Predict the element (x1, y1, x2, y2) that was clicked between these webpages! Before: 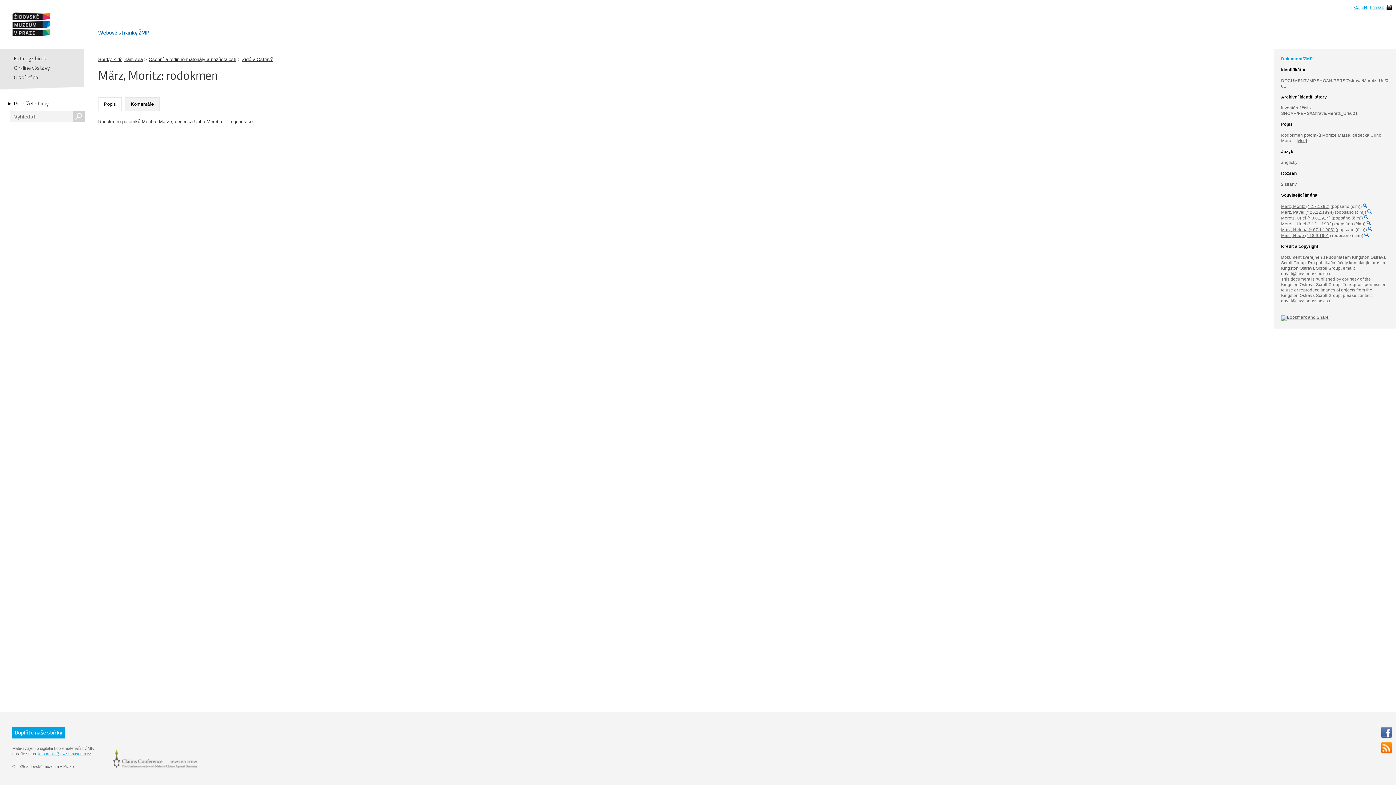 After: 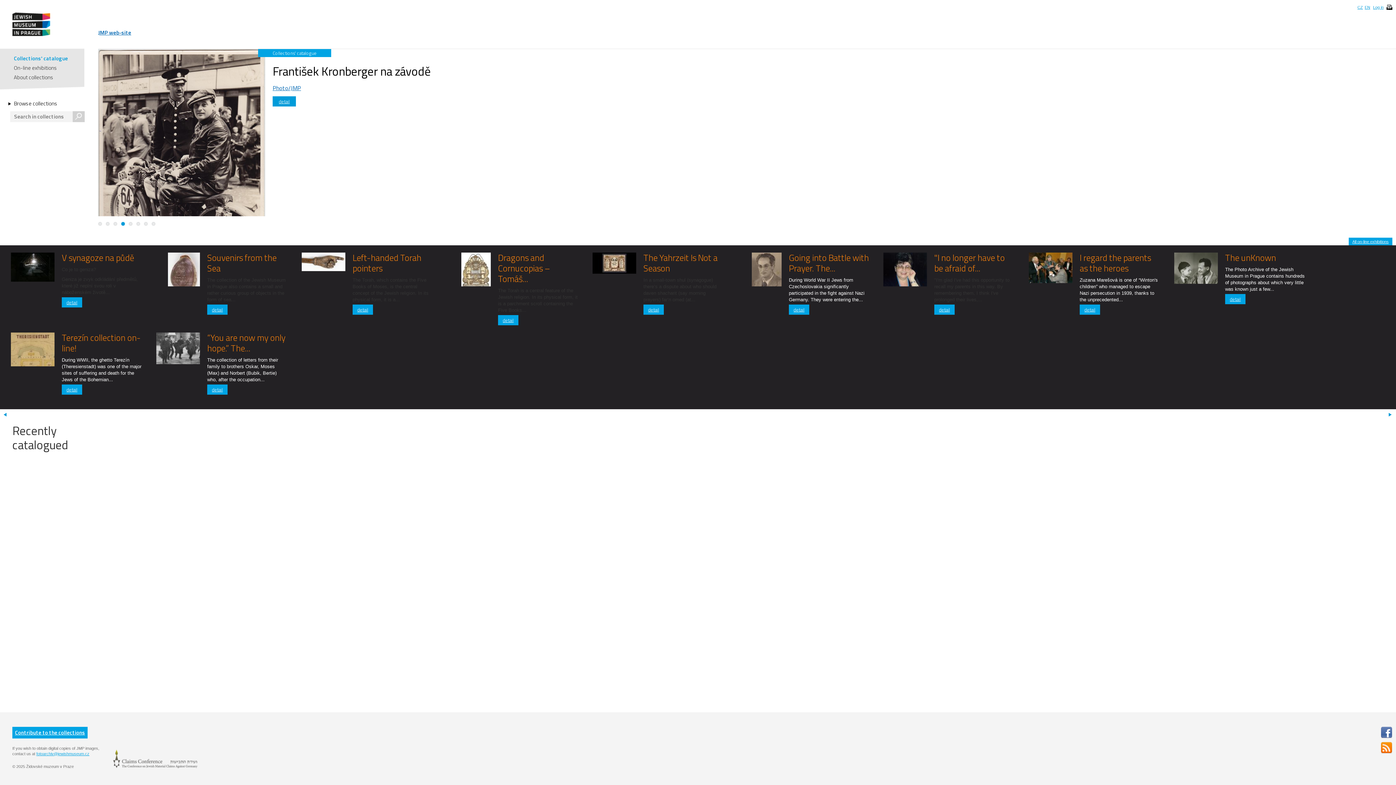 Action: bbox: (1361, 5, 1367, 9) label: EN